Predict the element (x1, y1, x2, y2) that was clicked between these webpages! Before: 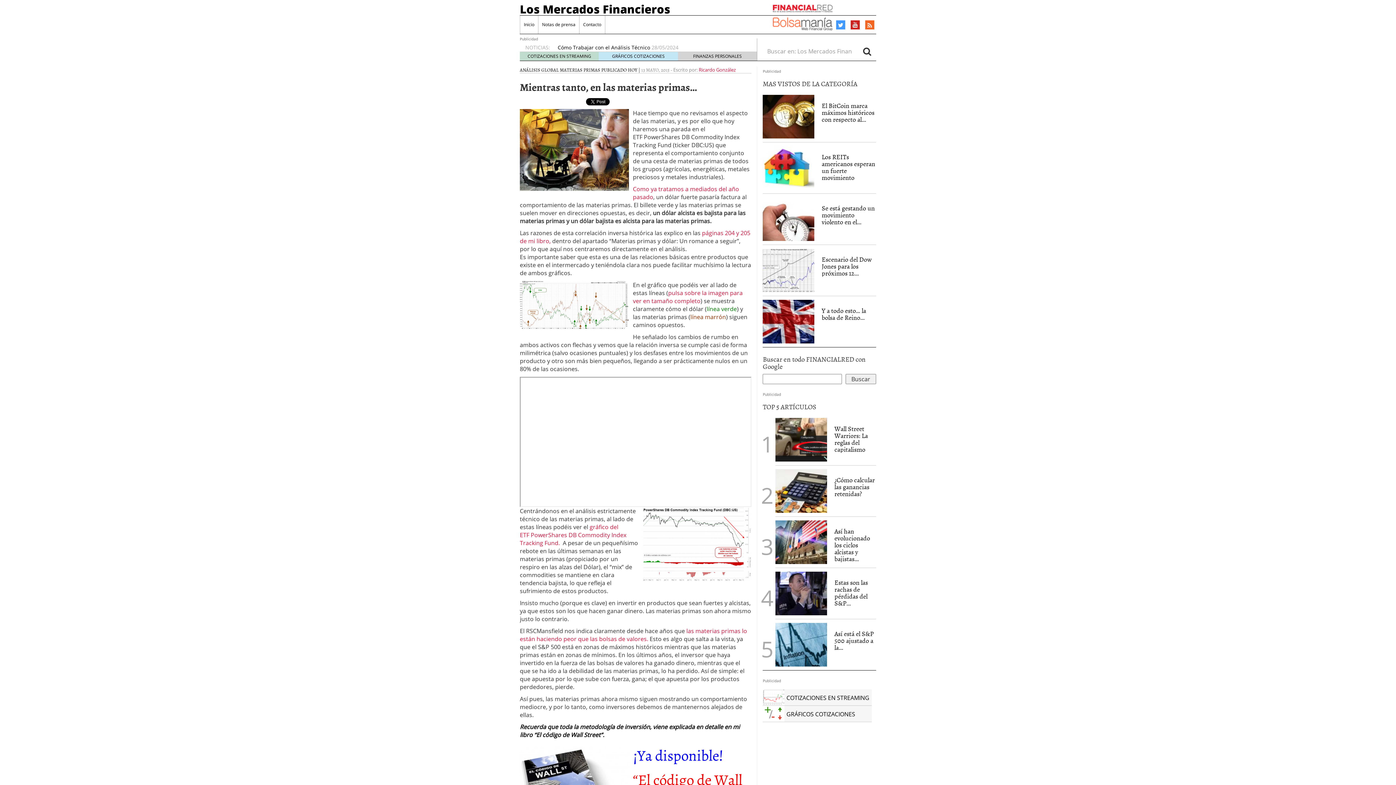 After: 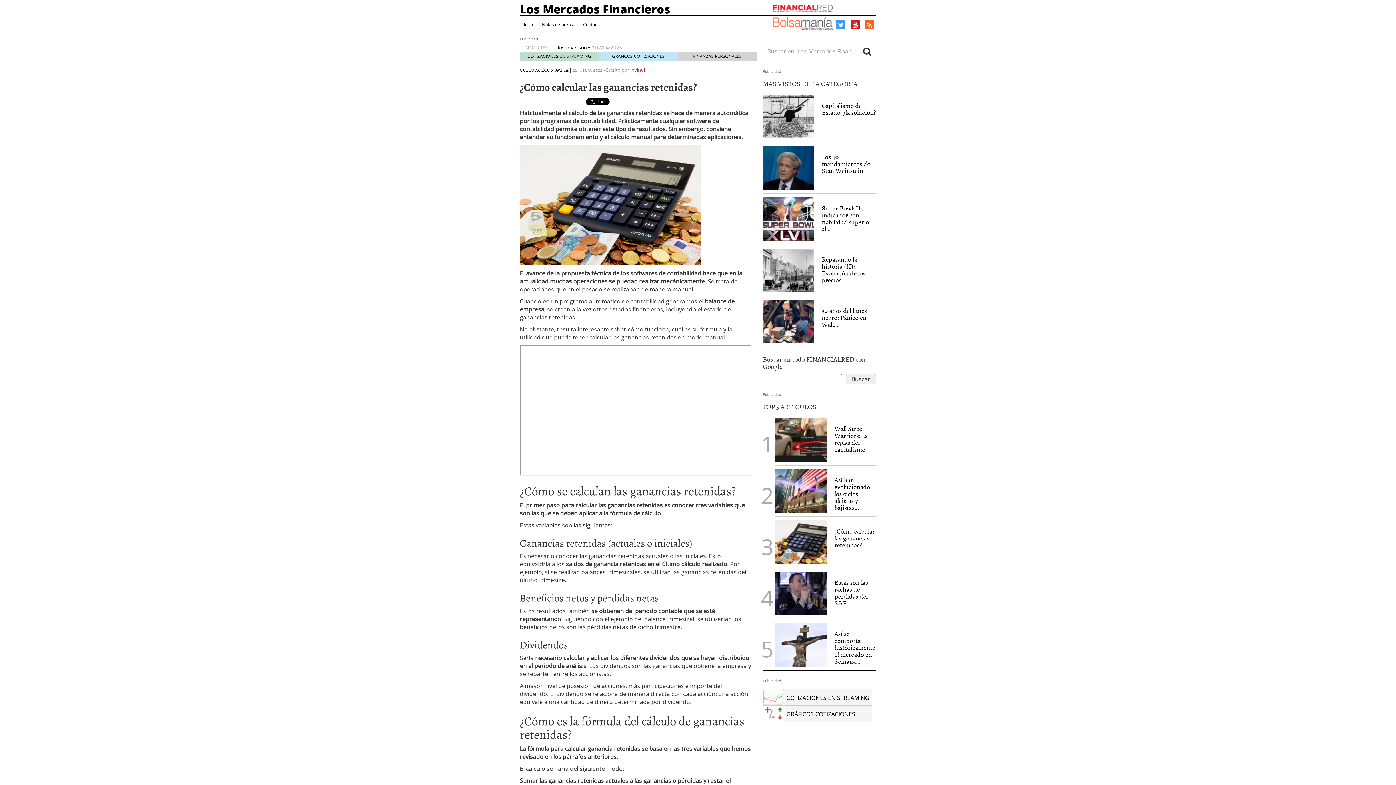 Action: bbox: (775, 469, 827, 513)